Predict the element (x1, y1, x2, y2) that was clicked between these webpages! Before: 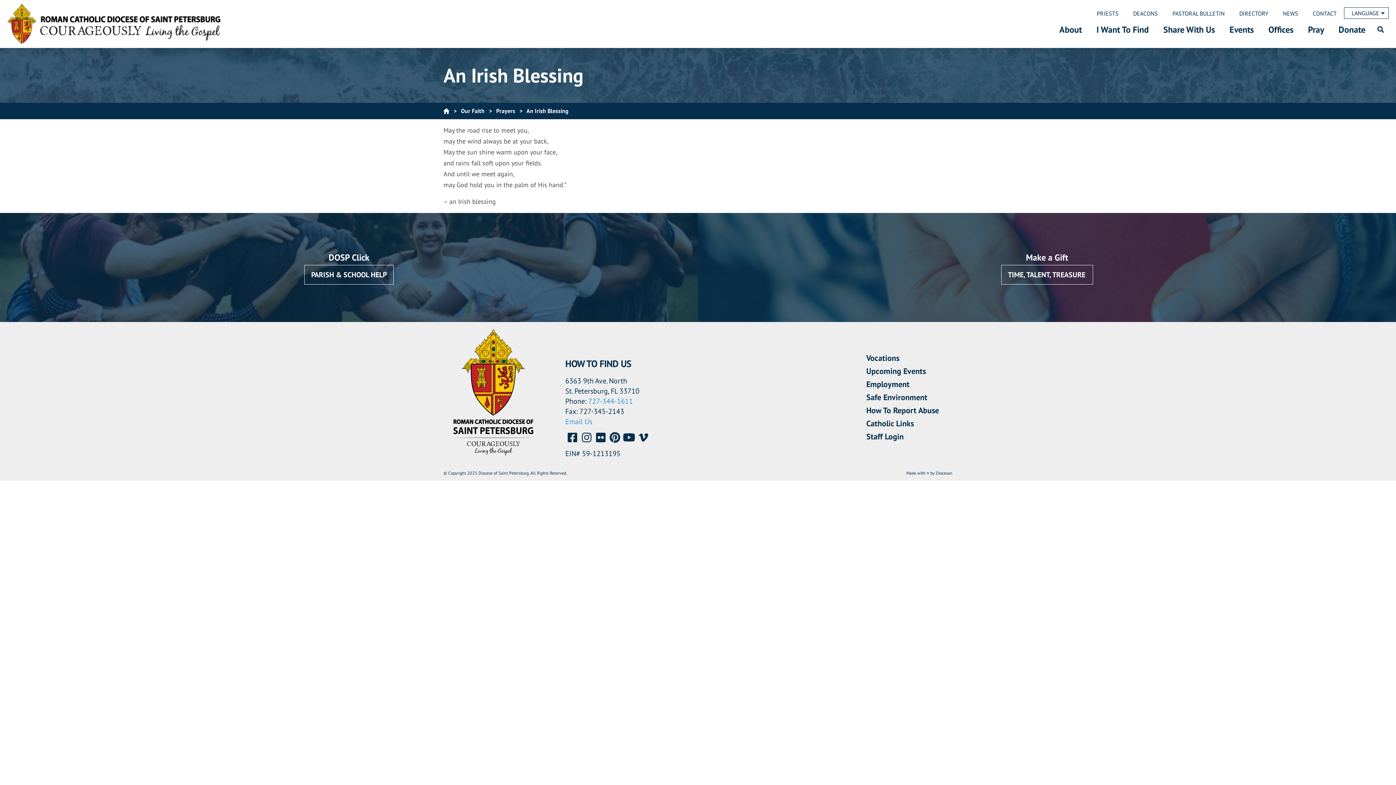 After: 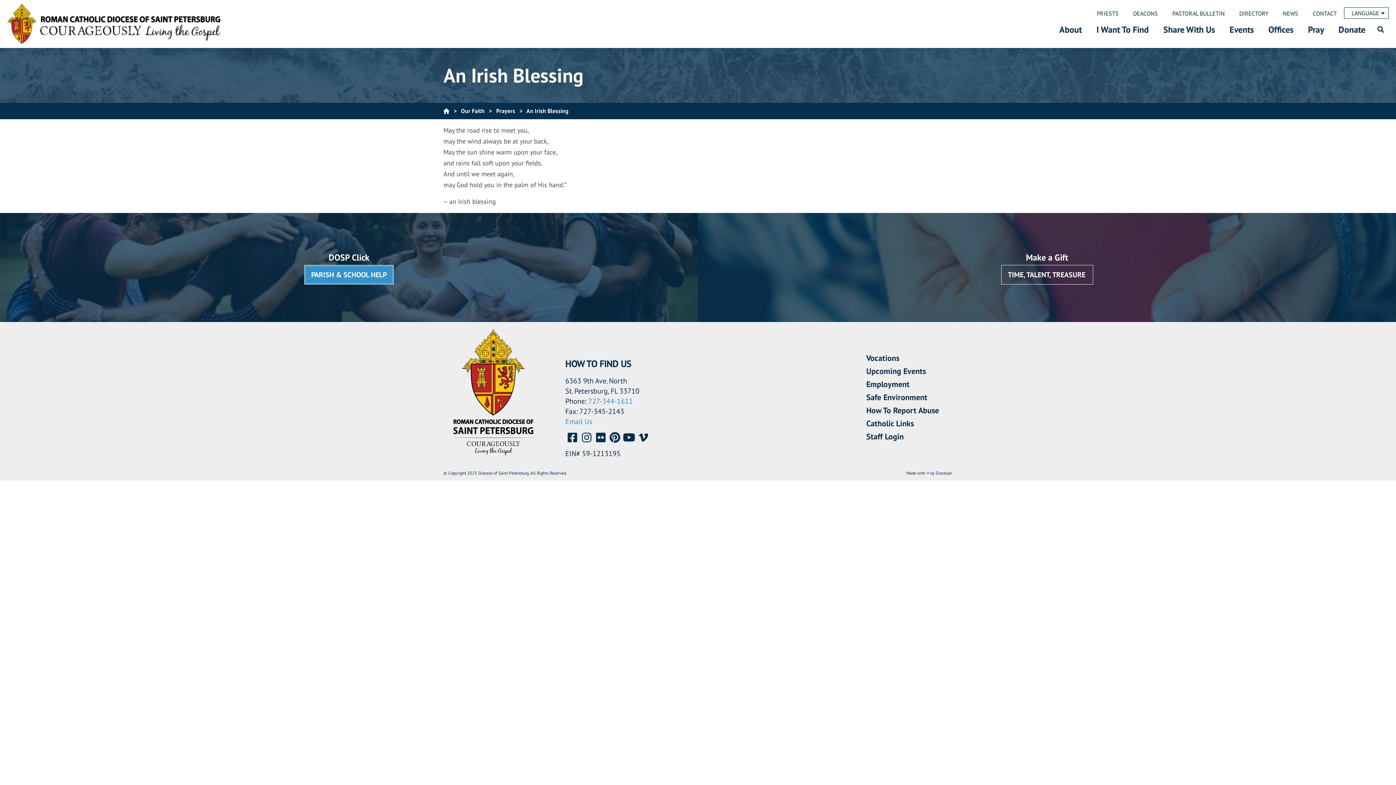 Action: label: DOSP Click
PARISH & SCHOOL HELP bbox: (0, 213, 698, 322)